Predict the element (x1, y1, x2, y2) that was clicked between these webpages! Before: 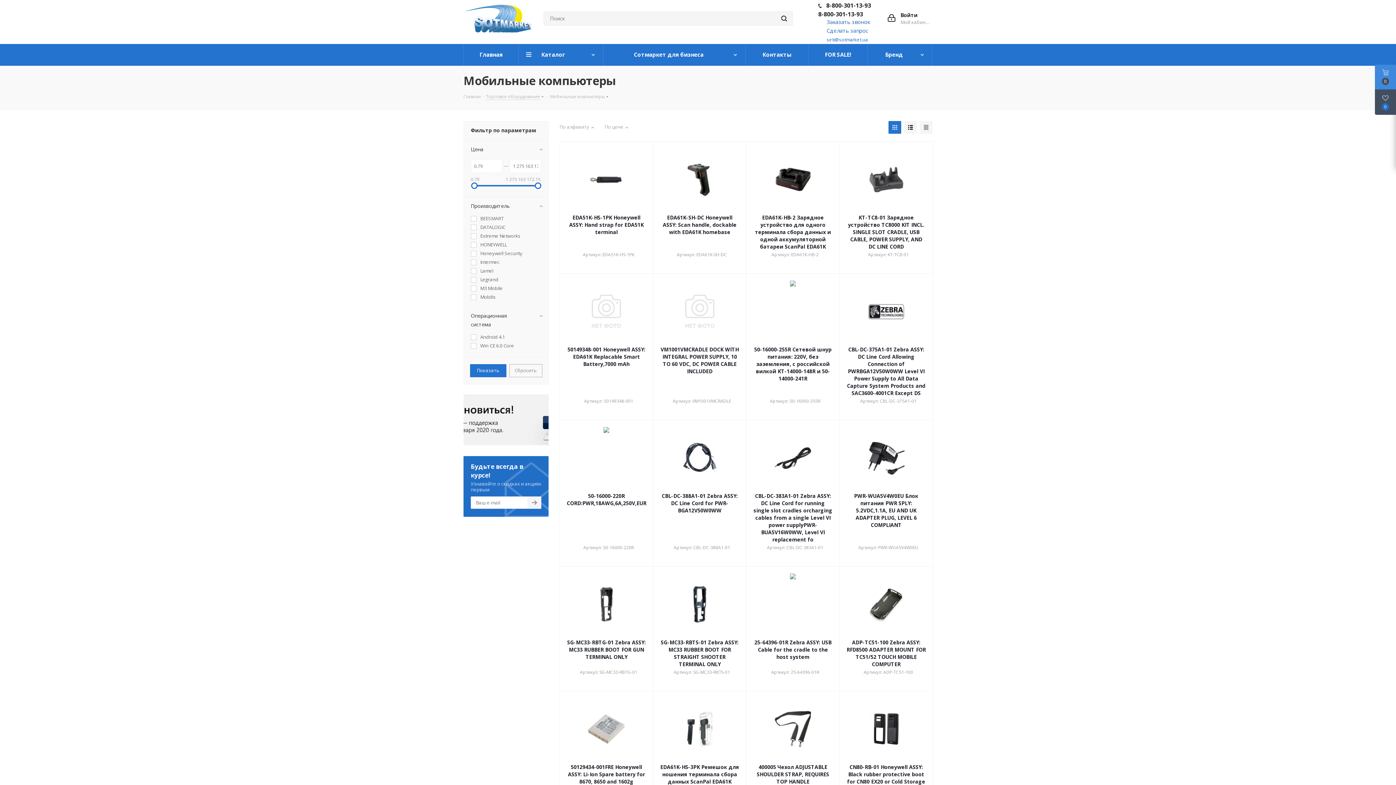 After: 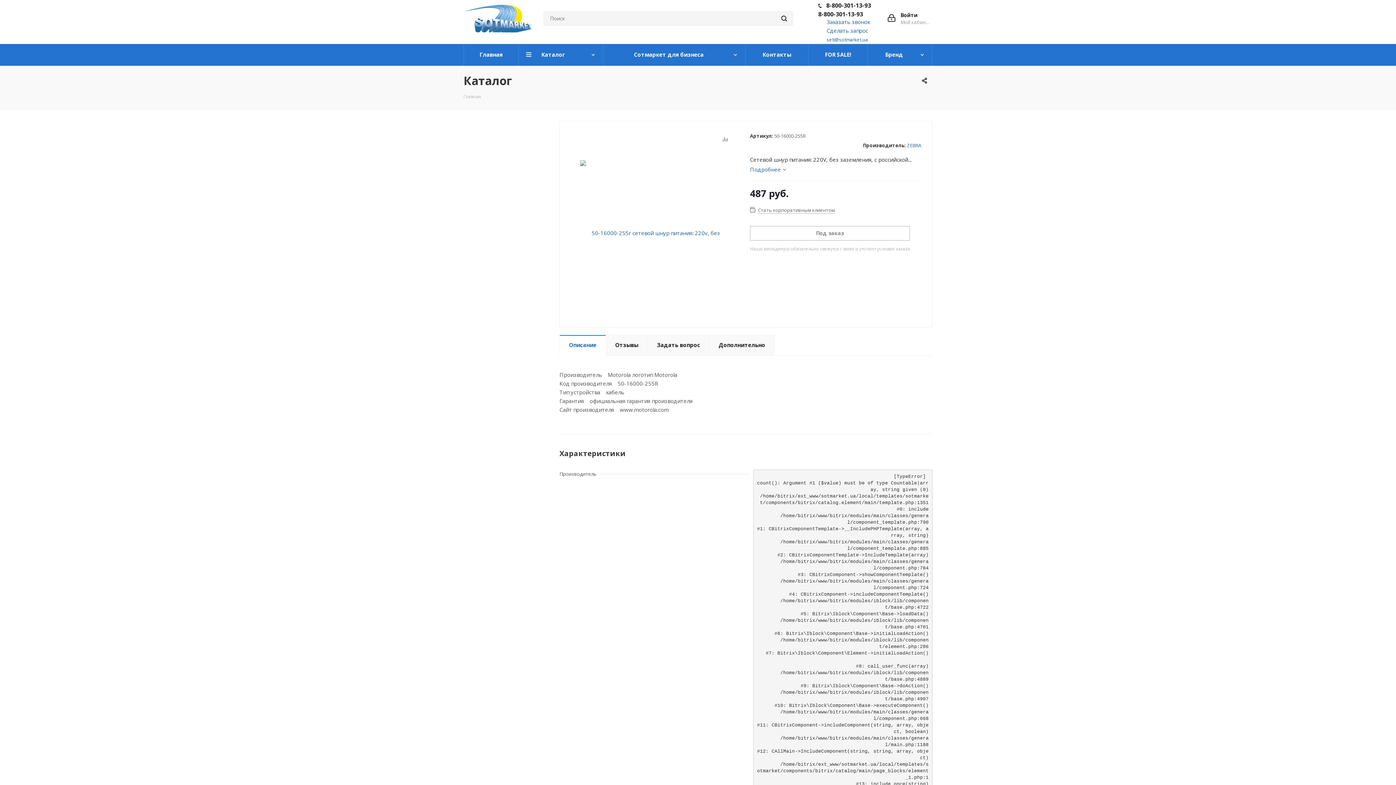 Action: bbox: (753, 280, 832, 342)